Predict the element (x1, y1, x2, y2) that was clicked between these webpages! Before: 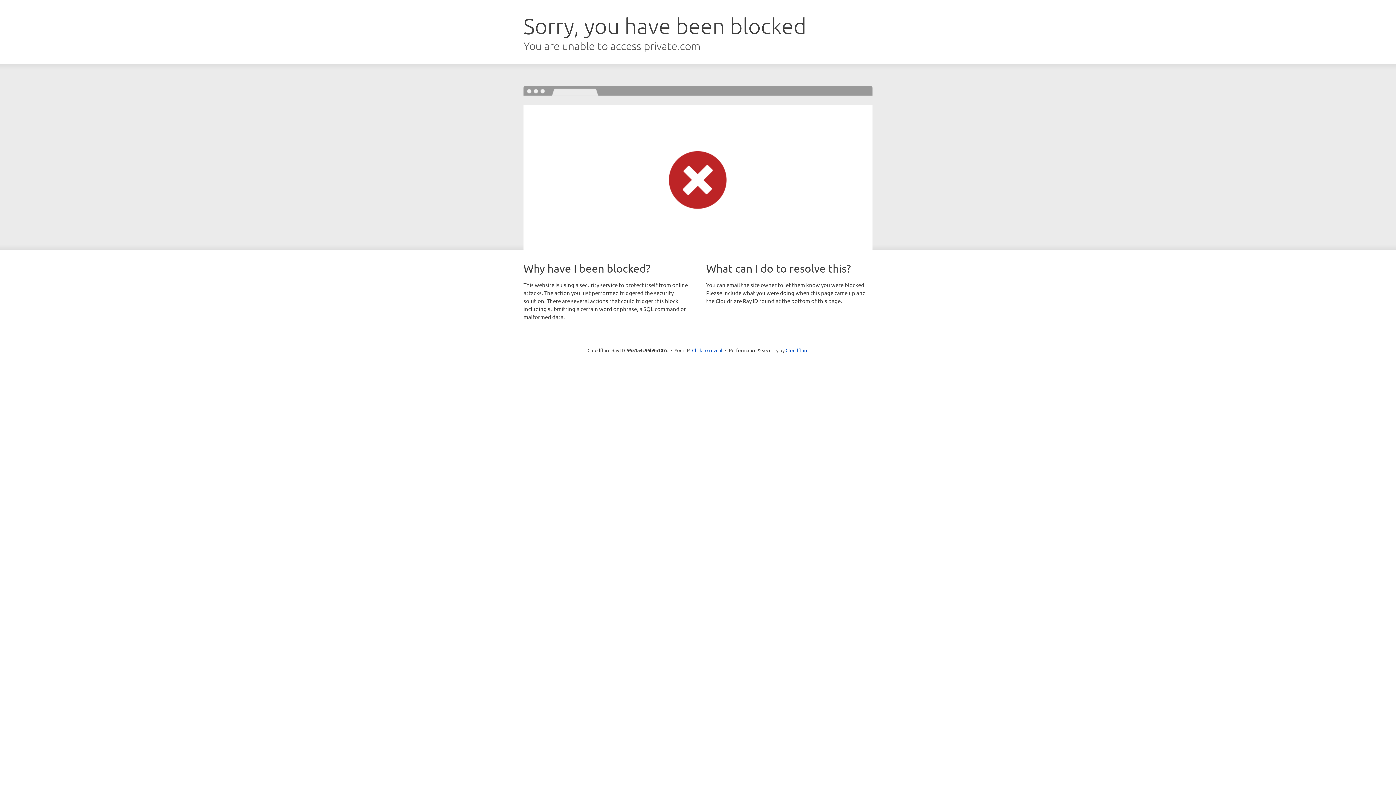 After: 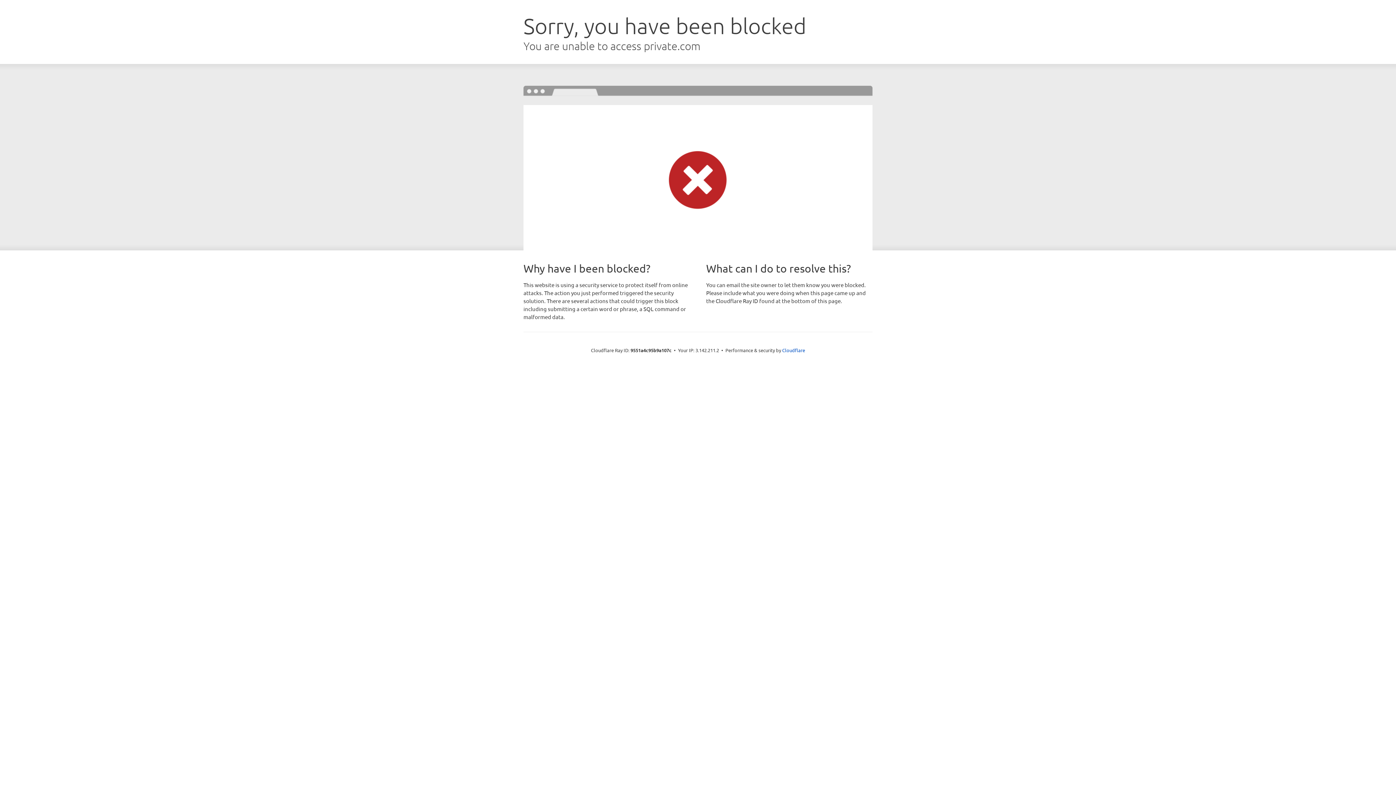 Action: label: Click to reveal bbox: (692, 346, 722, 353)